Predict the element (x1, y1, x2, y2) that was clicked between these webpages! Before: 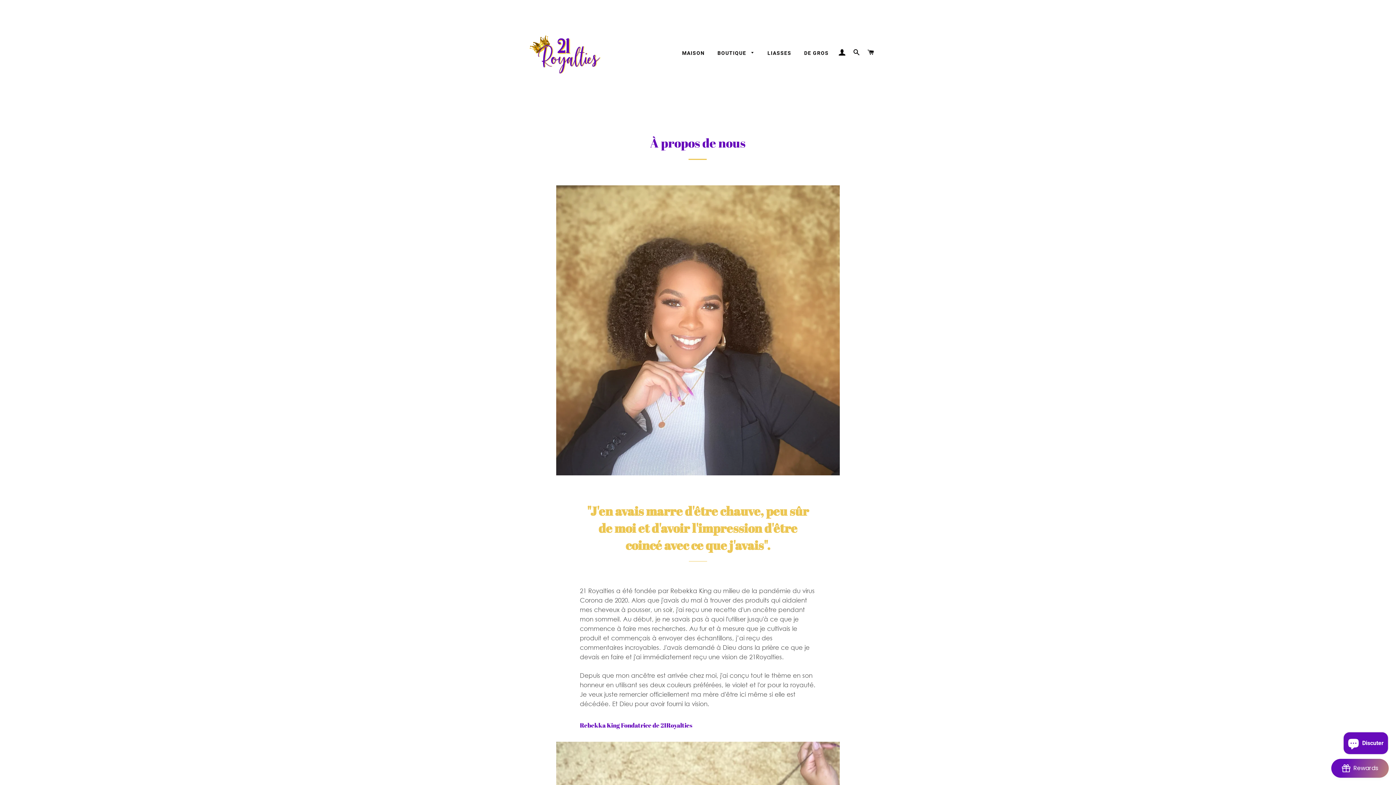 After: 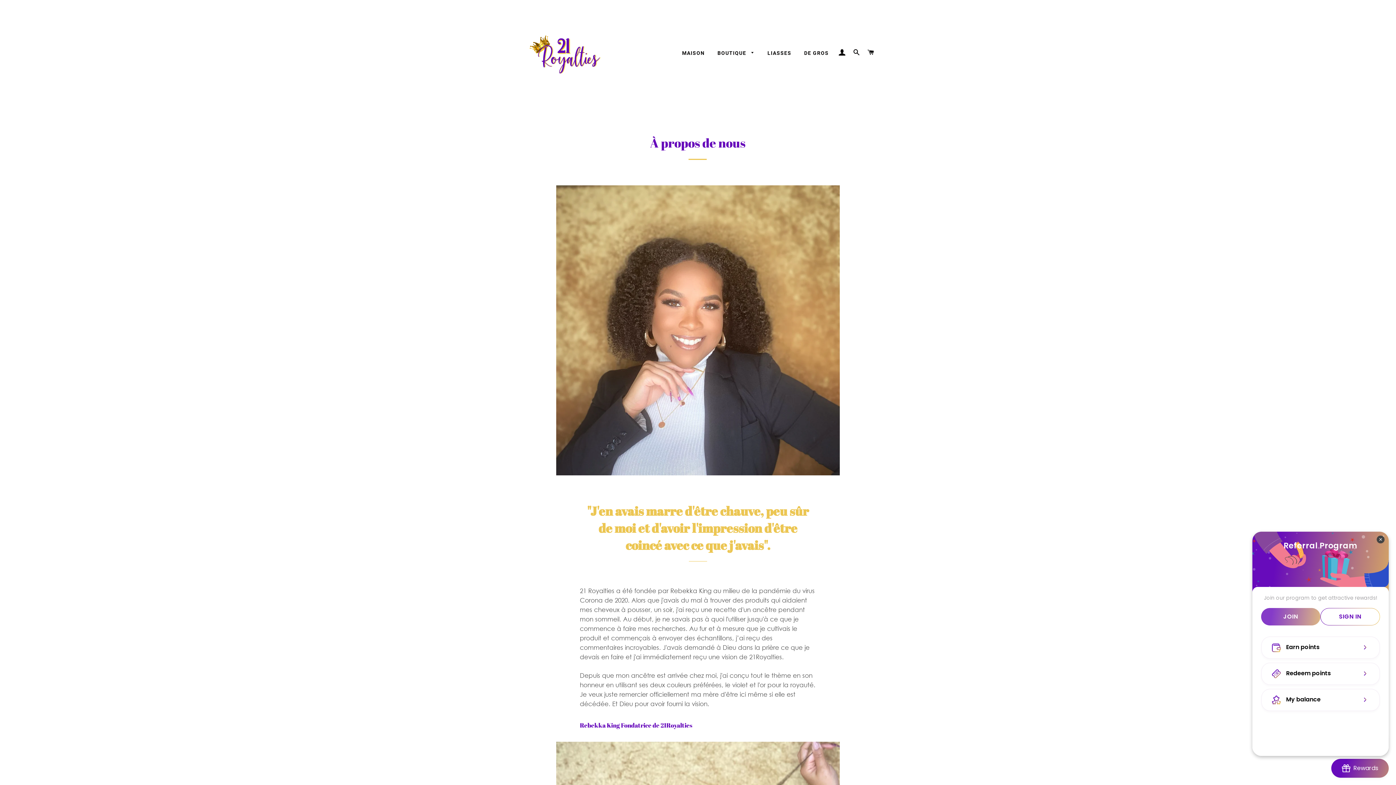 Action: bbox: (1331, 759, 1389, 778) label: BON-Loyalty-btn